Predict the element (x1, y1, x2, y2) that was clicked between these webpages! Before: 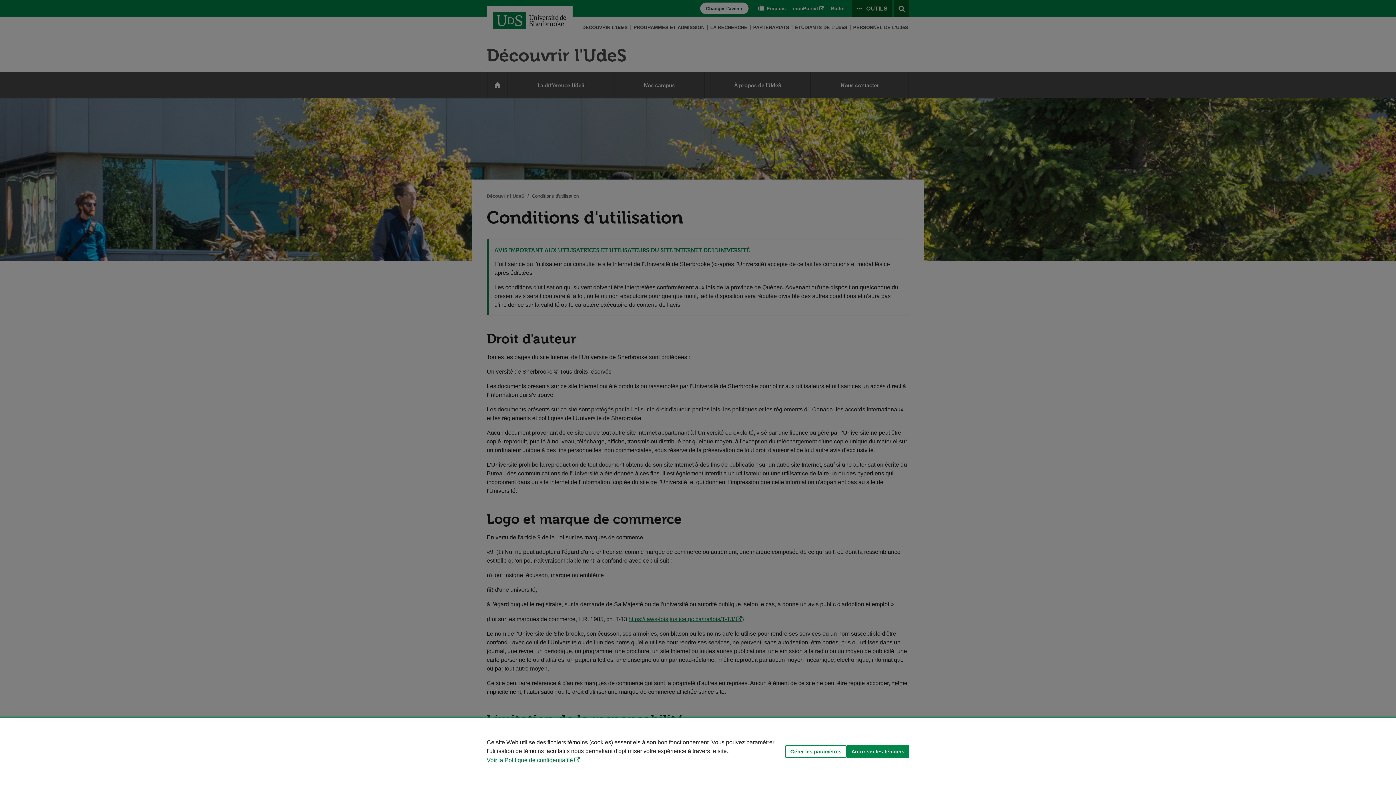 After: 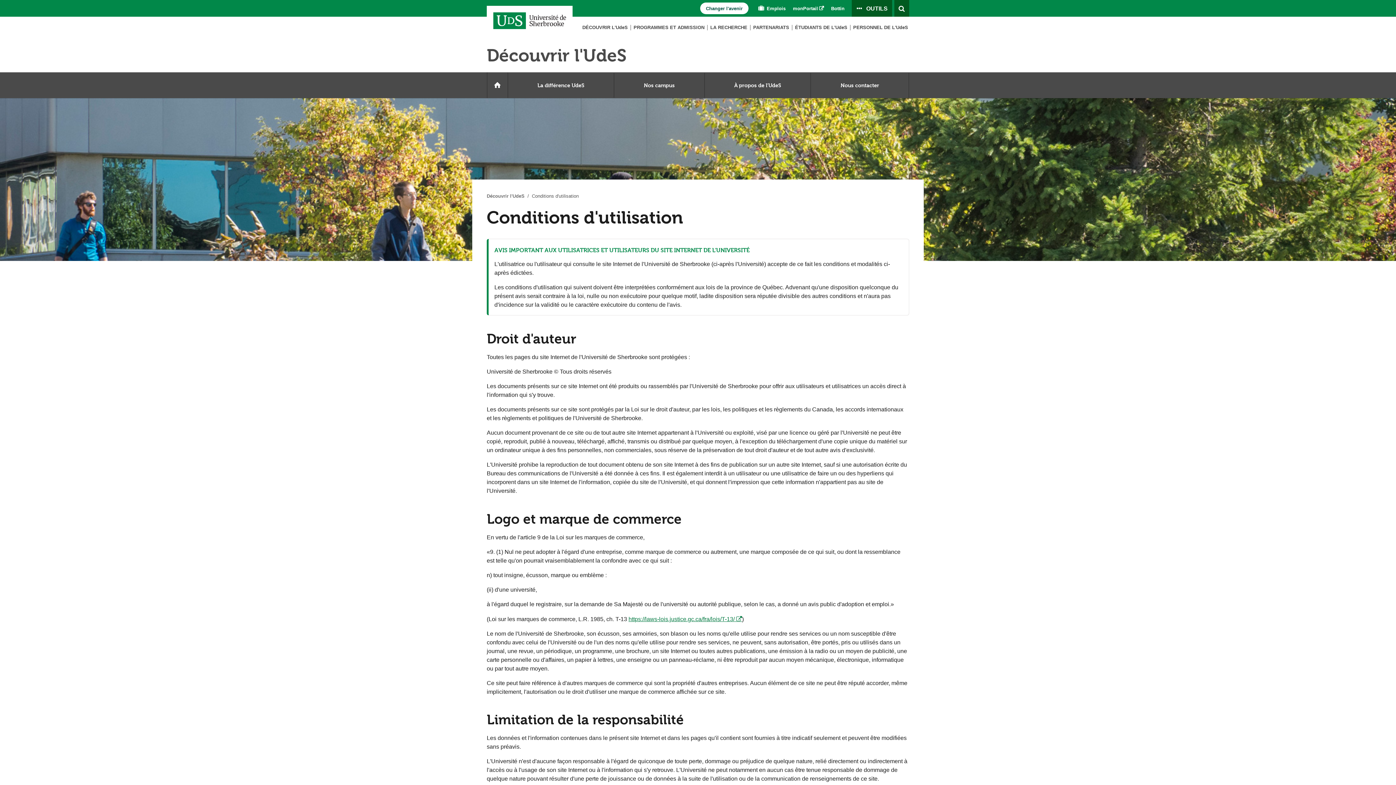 Action: bbox: (846, 745, 909, 758) label: Autoriser les témoins